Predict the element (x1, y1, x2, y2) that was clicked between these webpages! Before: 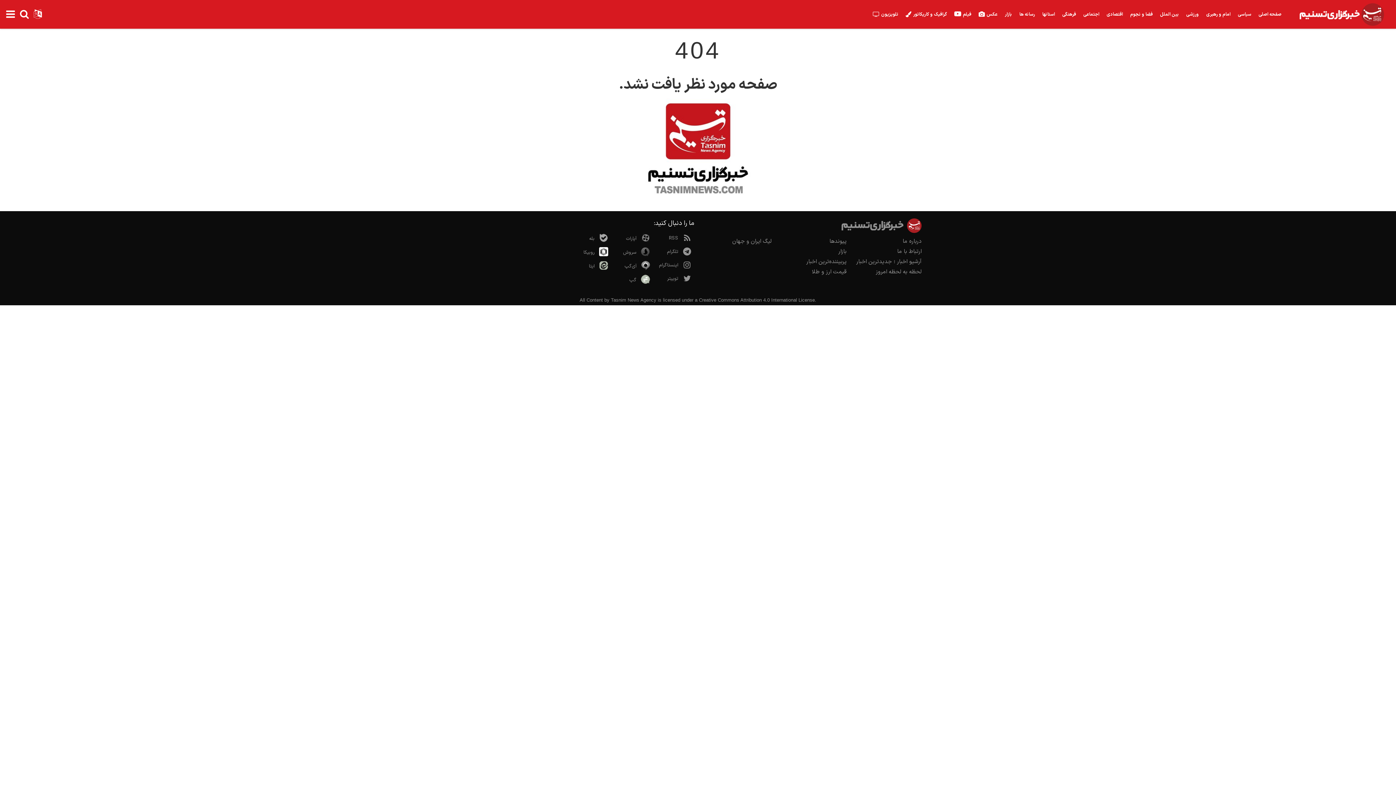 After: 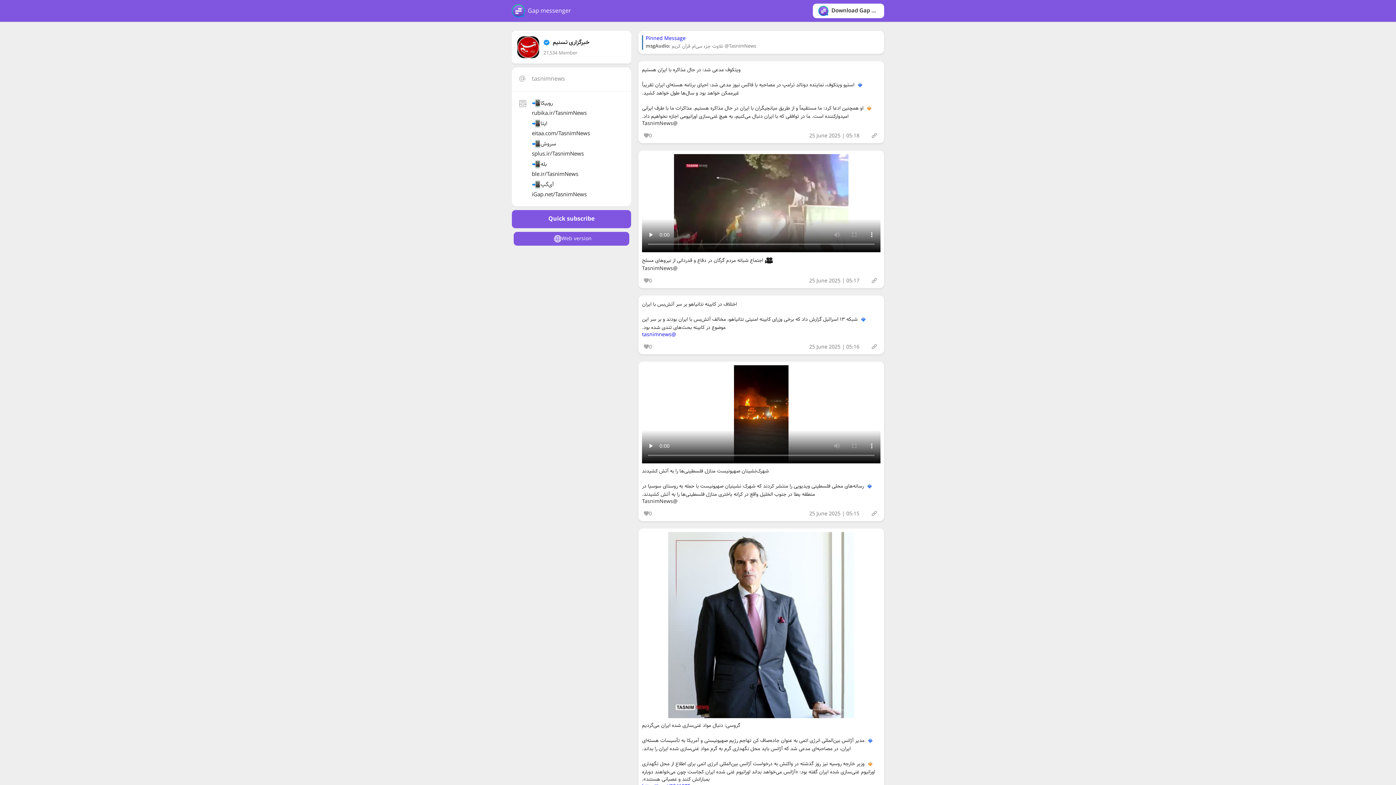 Action: bbox: (629, 274, 652, 284) label:   گپ